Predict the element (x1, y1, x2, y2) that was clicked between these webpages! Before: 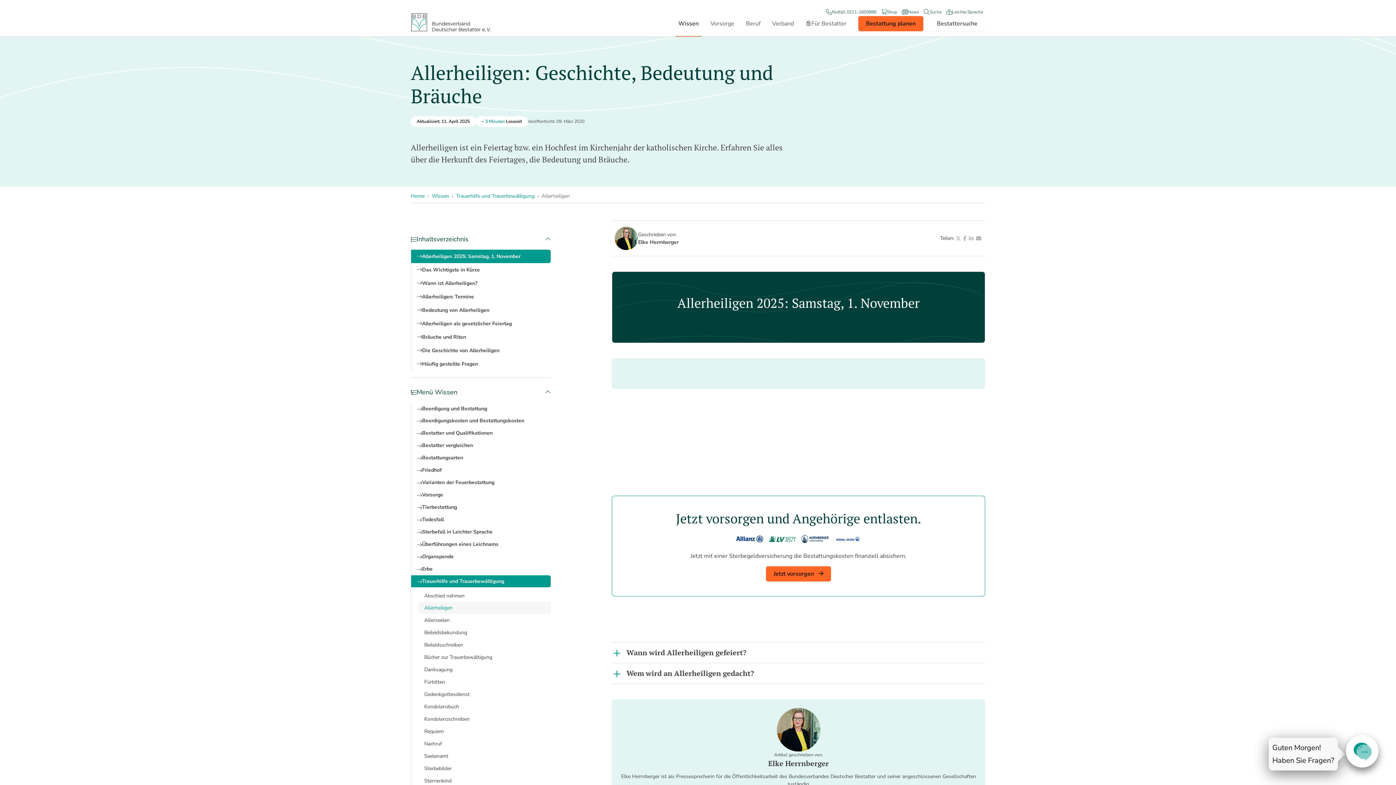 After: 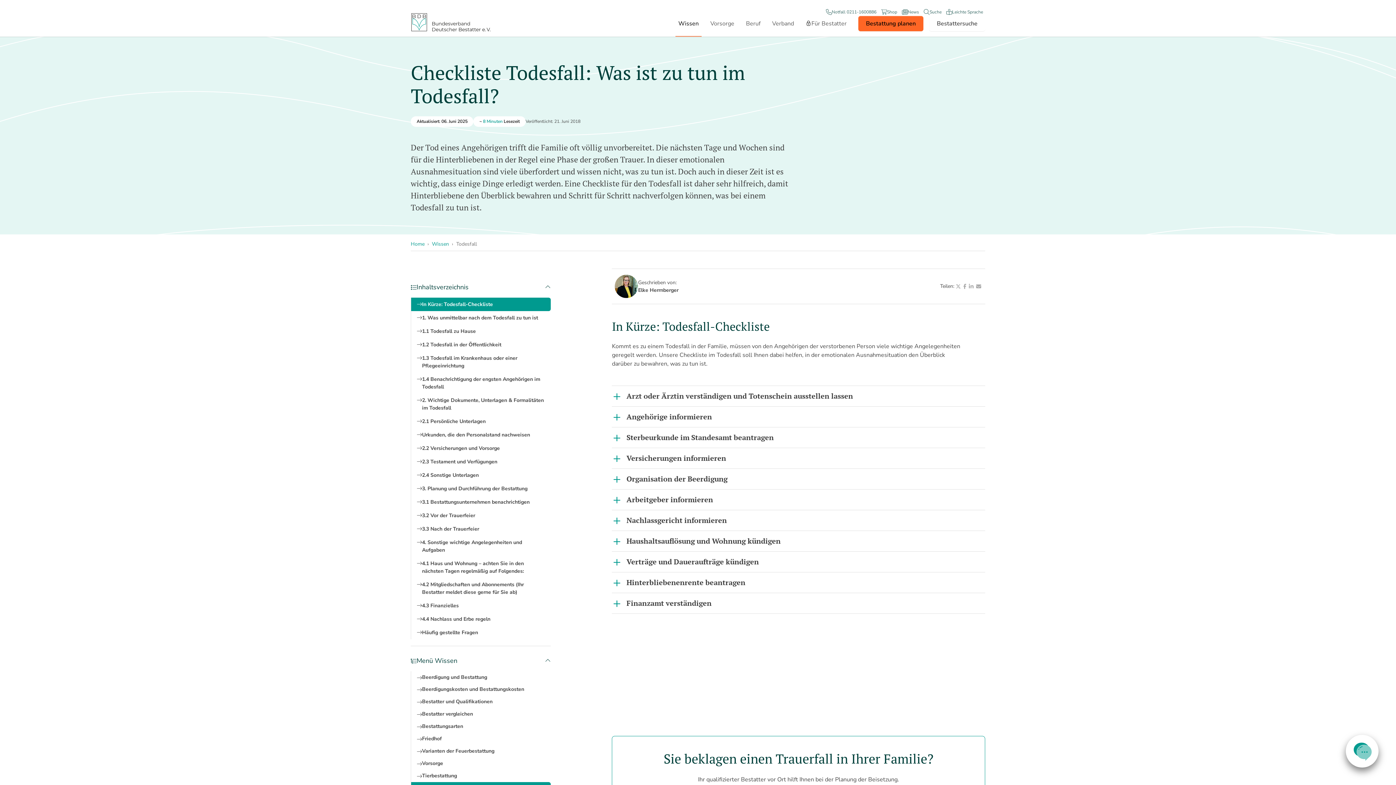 Action: label: Todesfall bbox: (411, 513, 550, 525)